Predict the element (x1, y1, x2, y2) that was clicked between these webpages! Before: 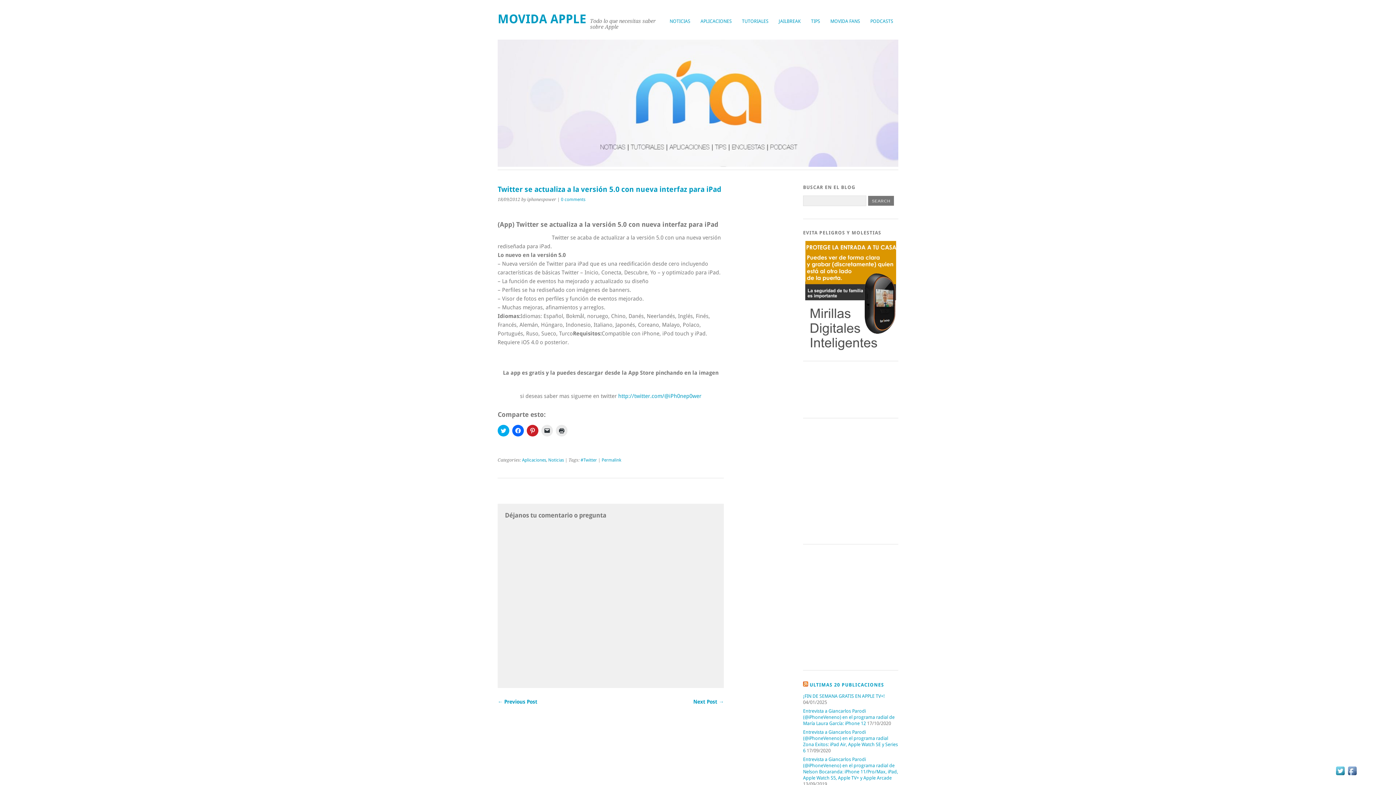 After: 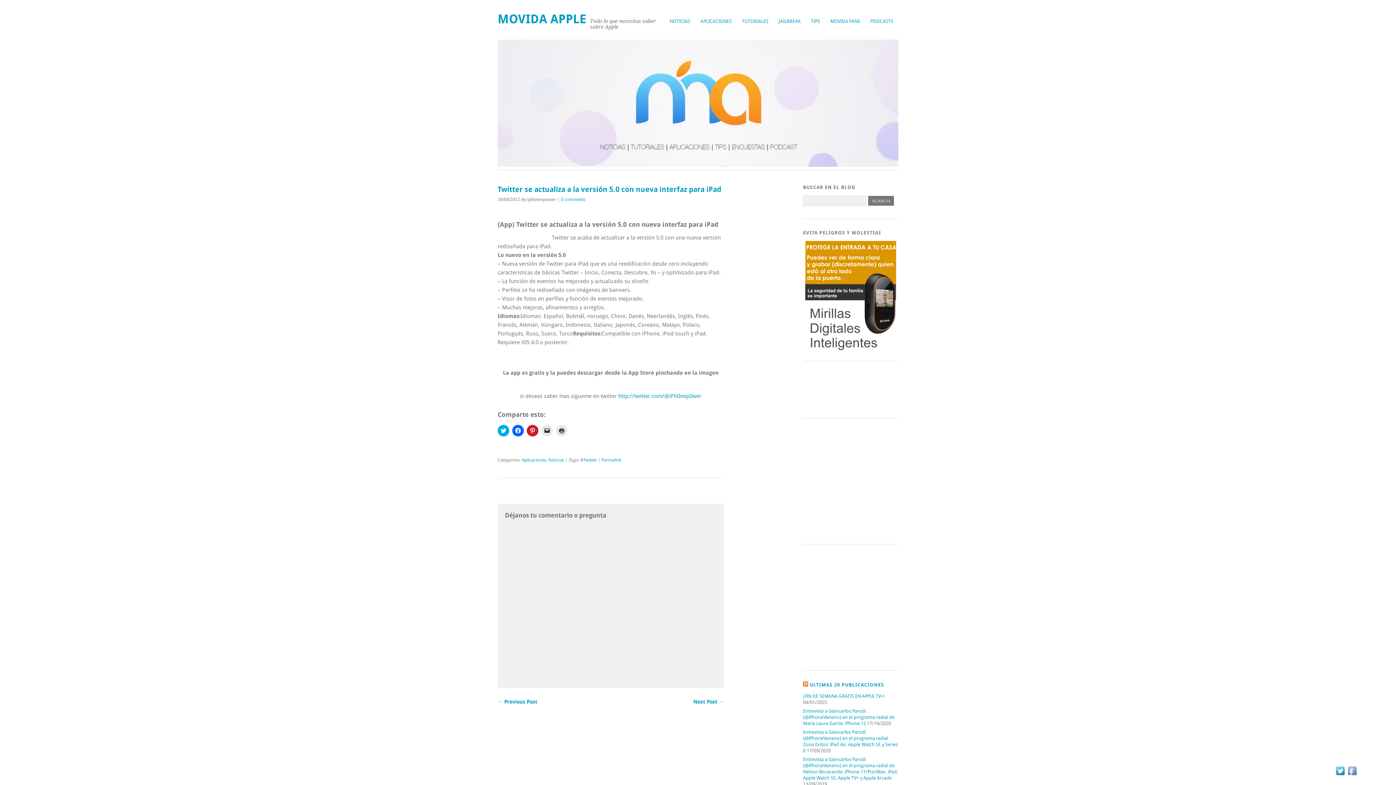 Action: bbox: (1346, 771, 1358, 778)